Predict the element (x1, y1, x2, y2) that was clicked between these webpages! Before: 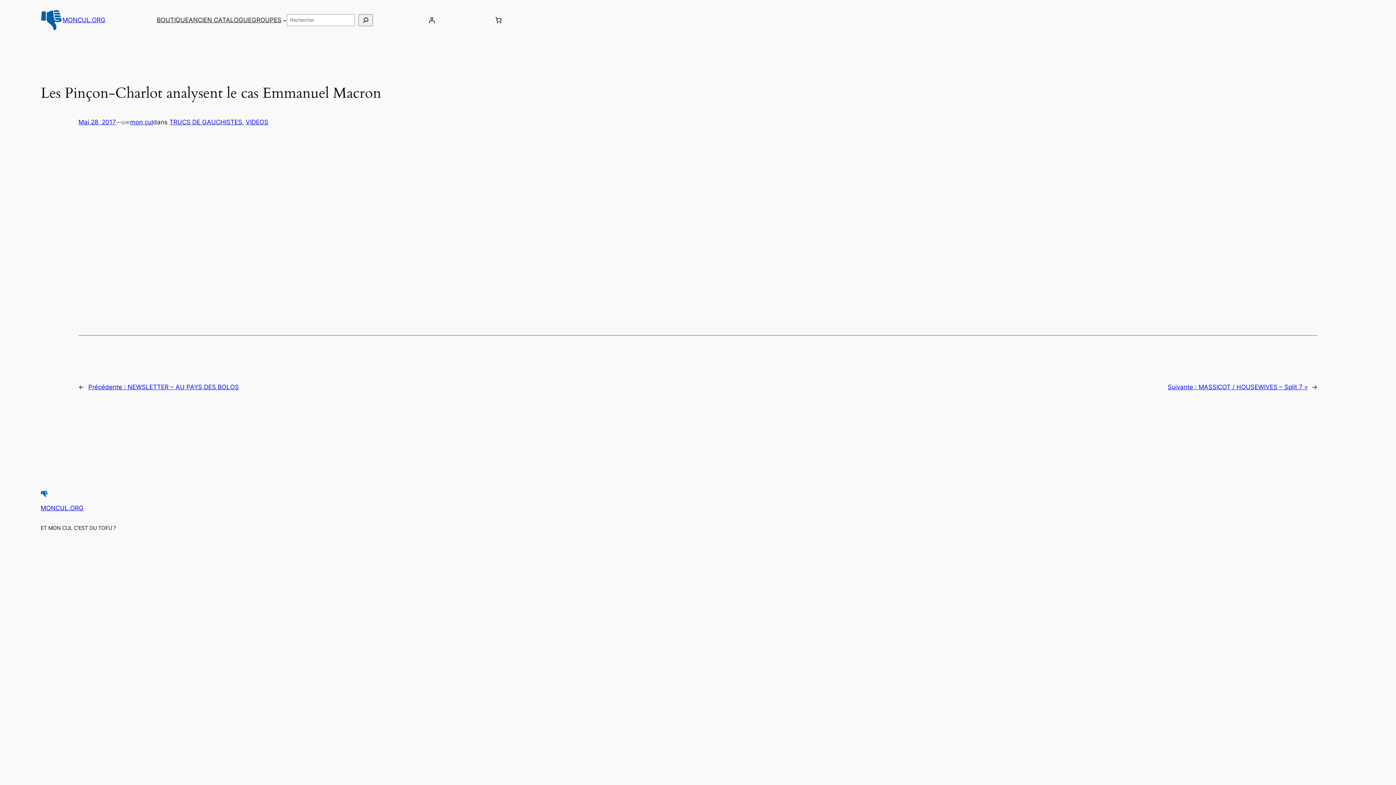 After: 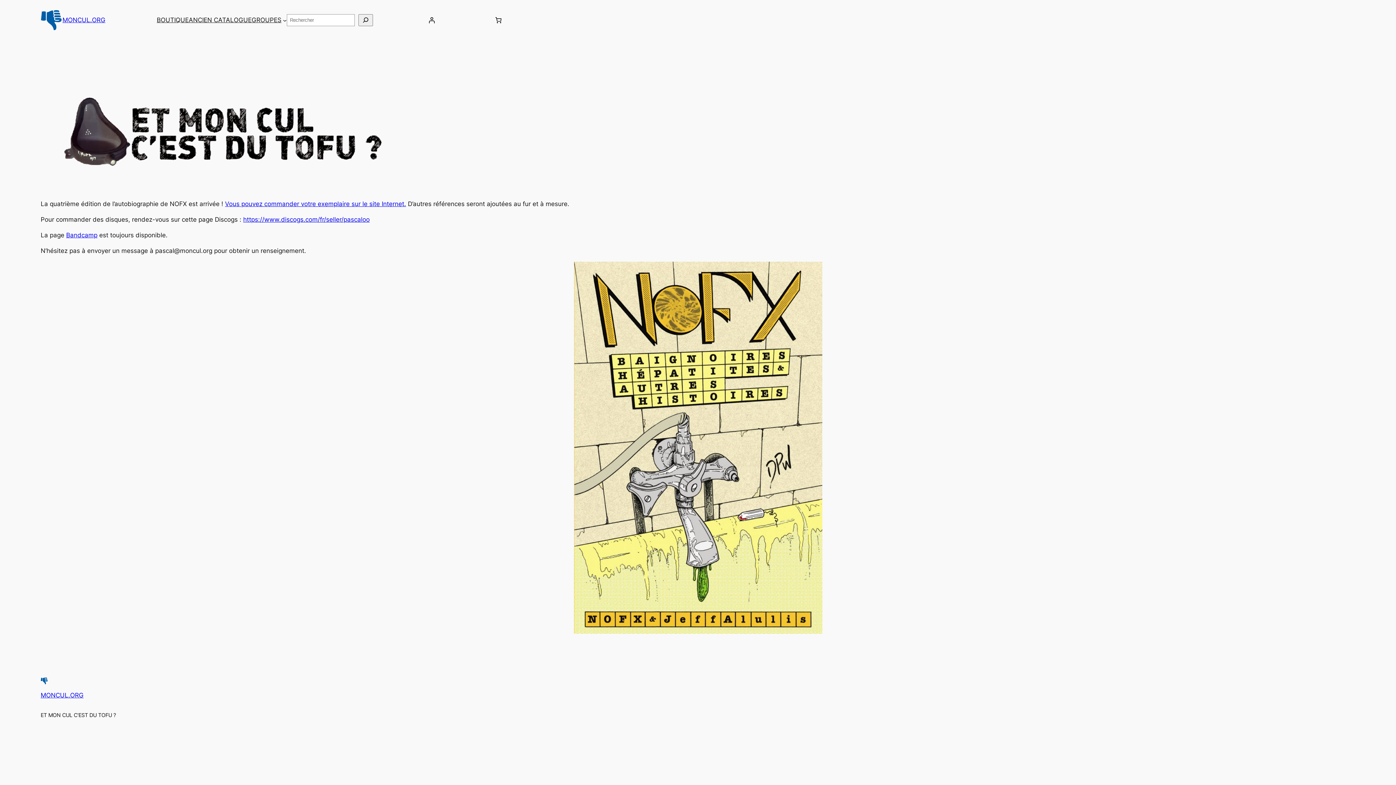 Action: bbox: (40, 490, 48, 497)